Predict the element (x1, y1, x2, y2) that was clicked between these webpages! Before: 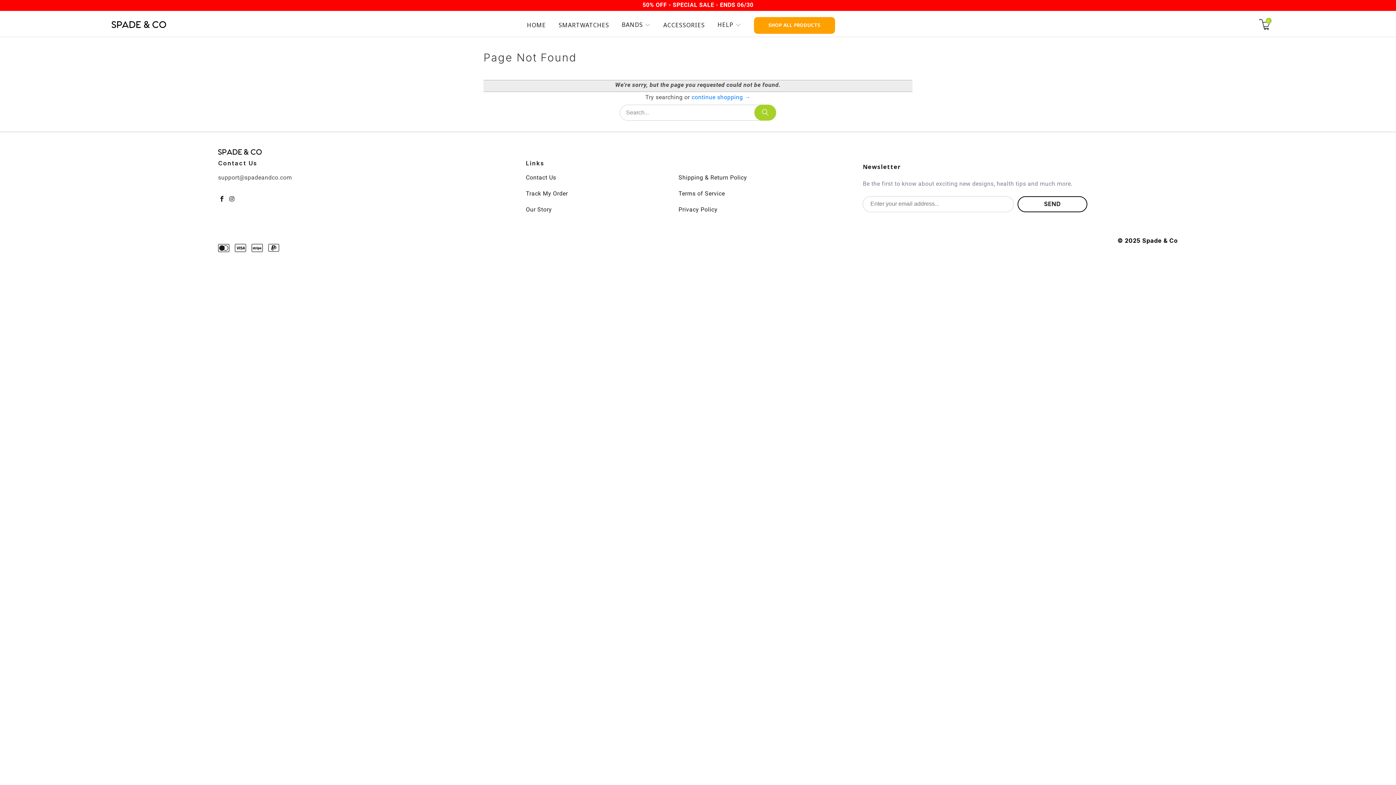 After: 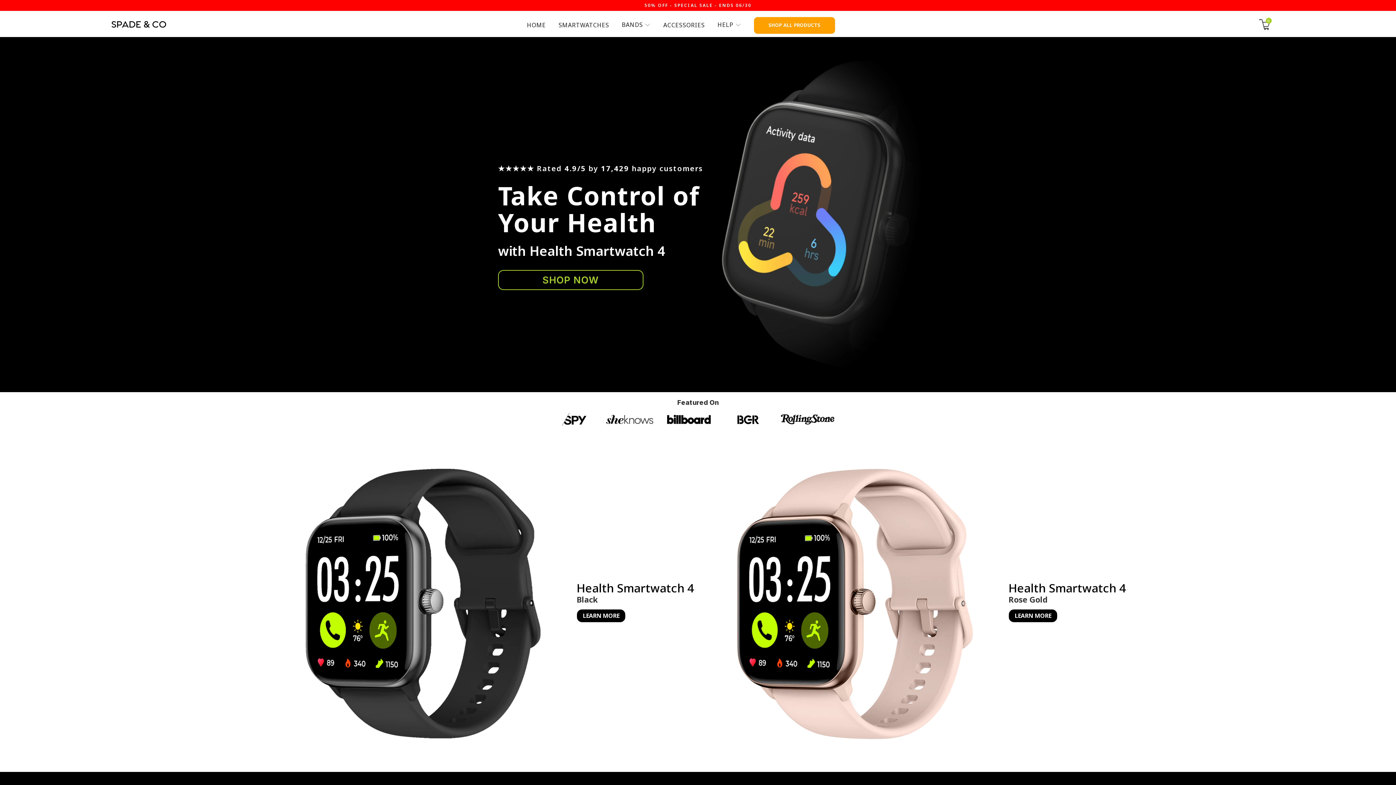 Action: bbox: (111, 19, 166, 27)